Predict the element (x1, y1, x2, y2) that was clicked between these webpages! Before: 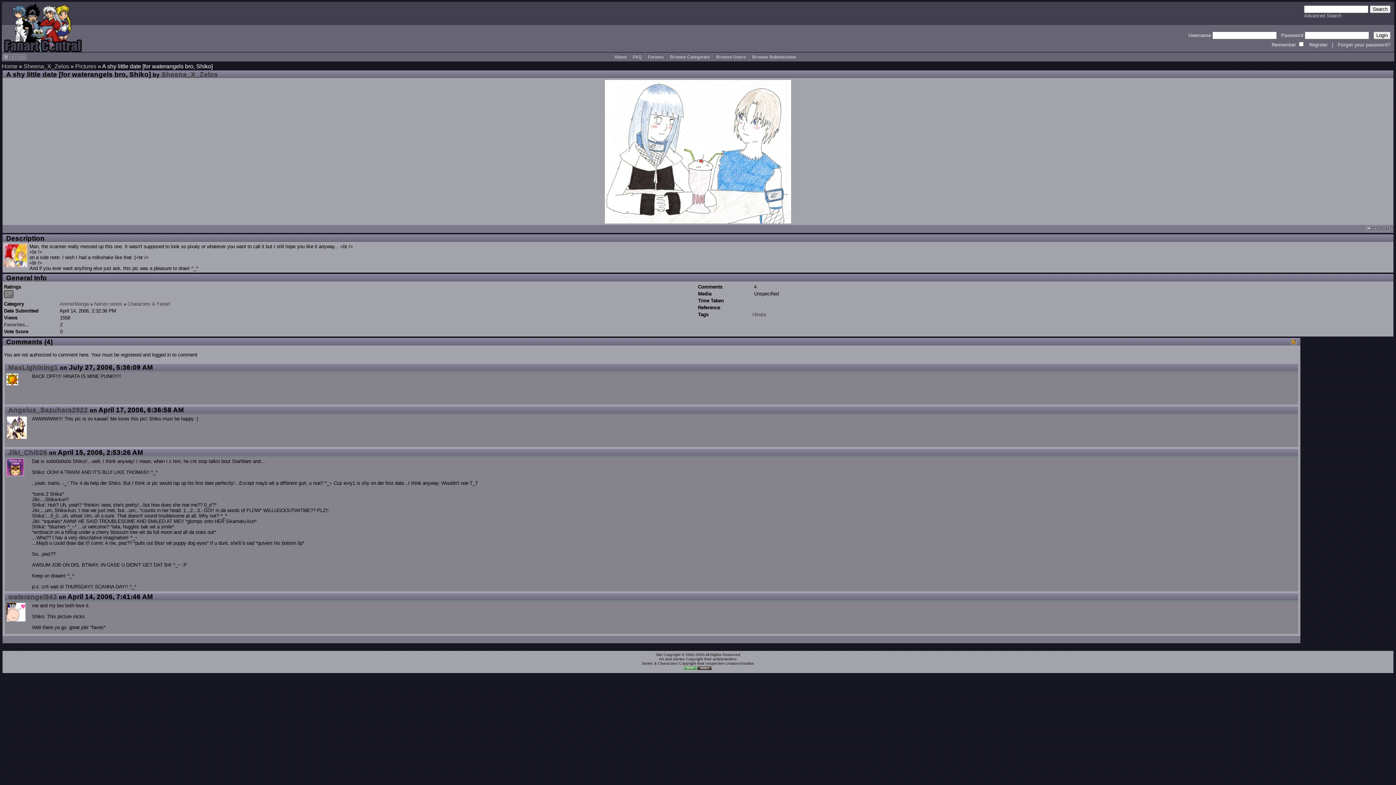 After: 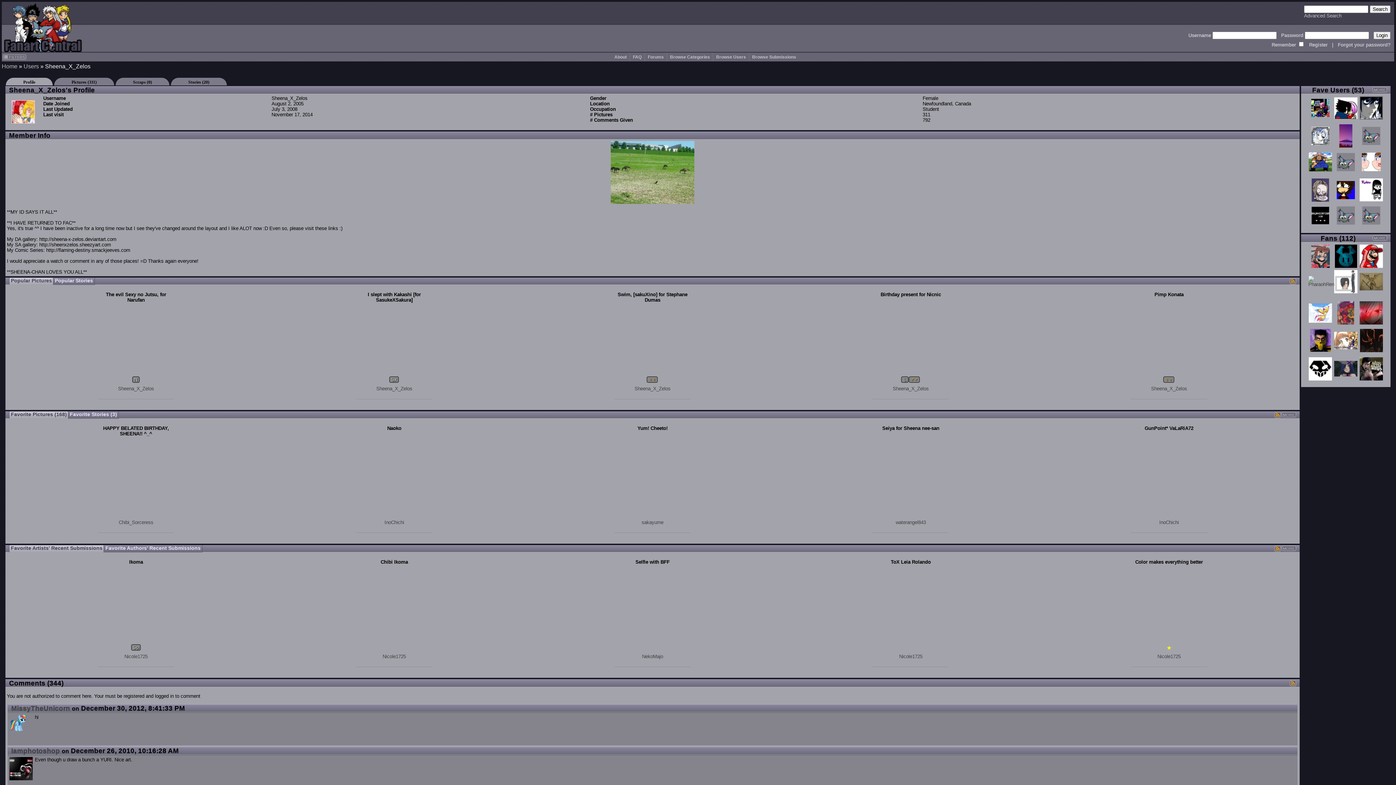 Action: bbox: (161, 70, 218, 78) label: Sheena_X_Zelos